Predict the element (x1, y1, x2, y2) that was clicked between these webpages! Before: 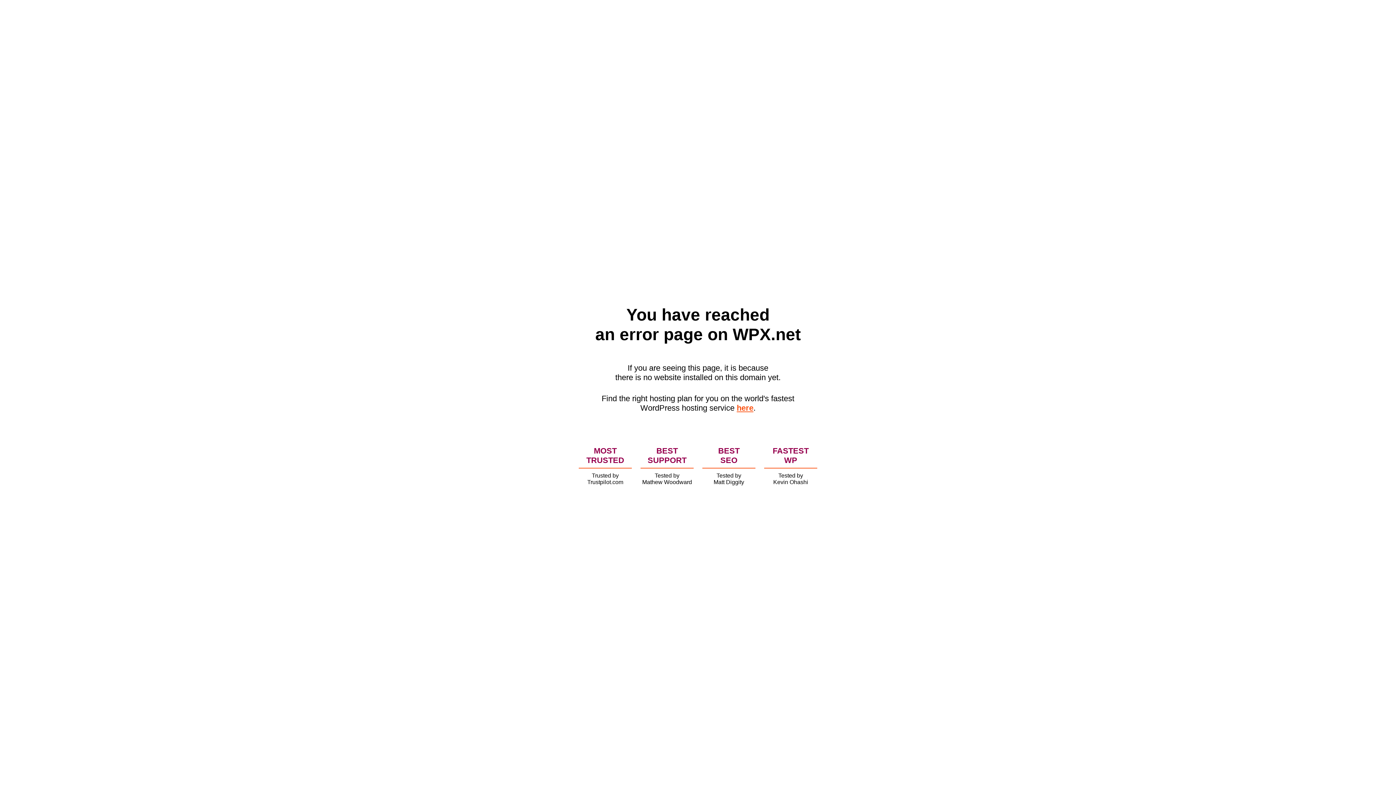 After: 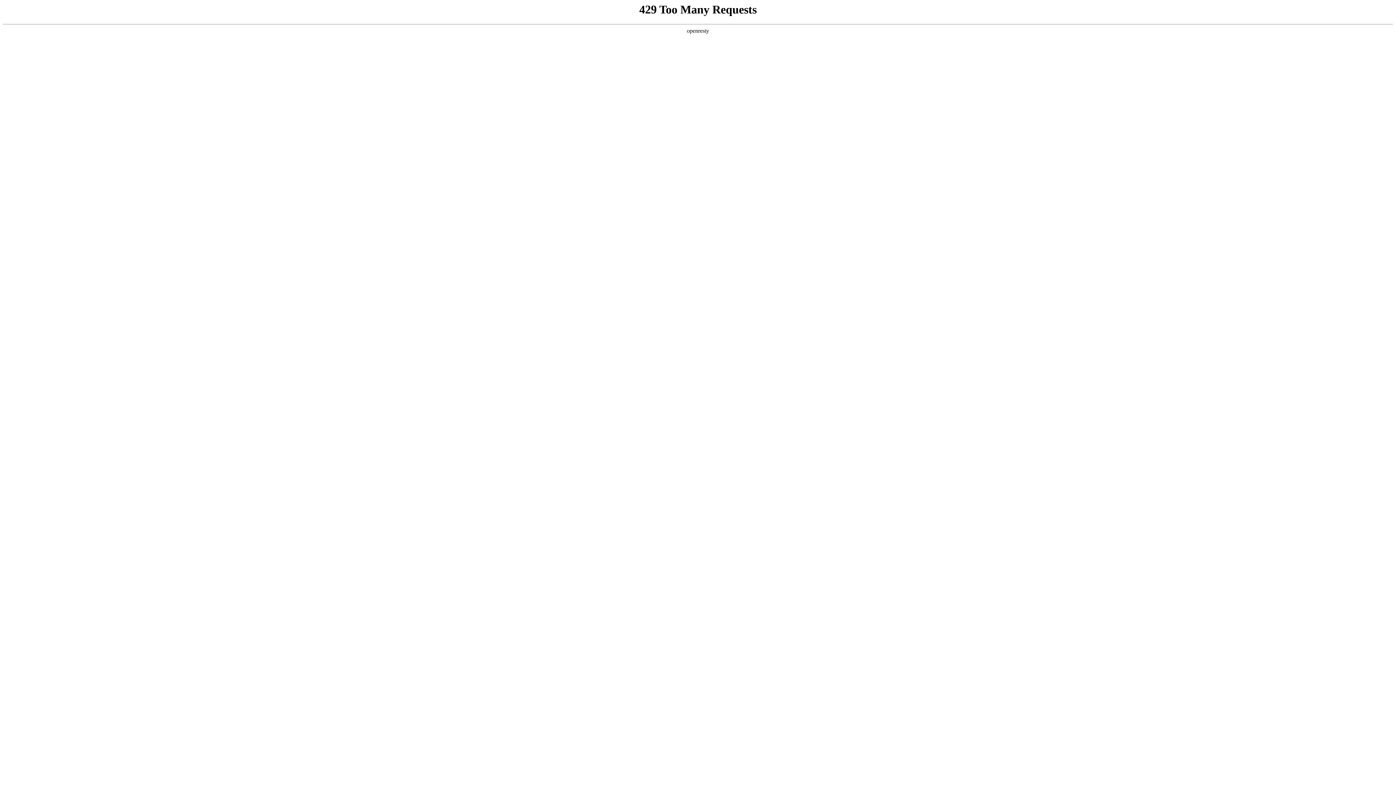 Action: label: here bbox: (736, 403, 753, 412)